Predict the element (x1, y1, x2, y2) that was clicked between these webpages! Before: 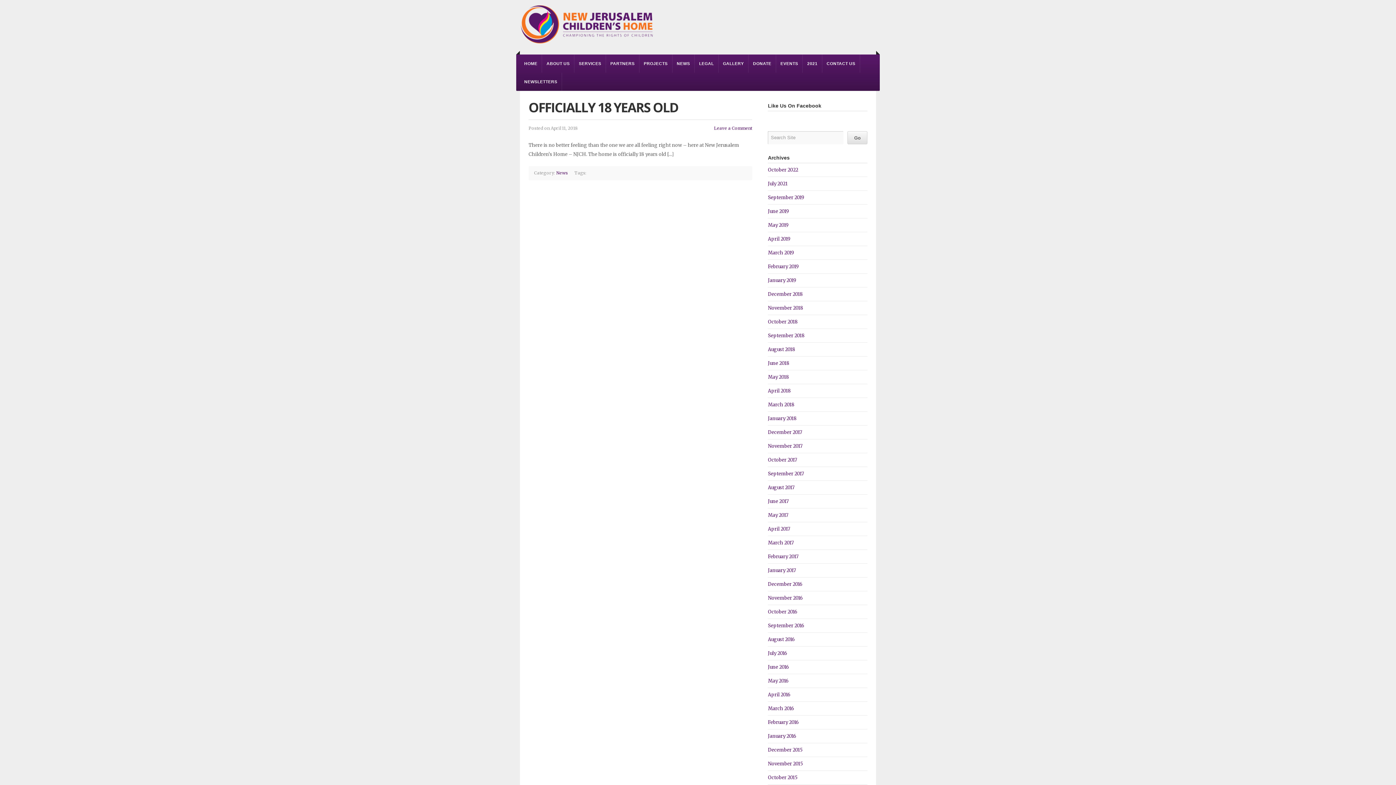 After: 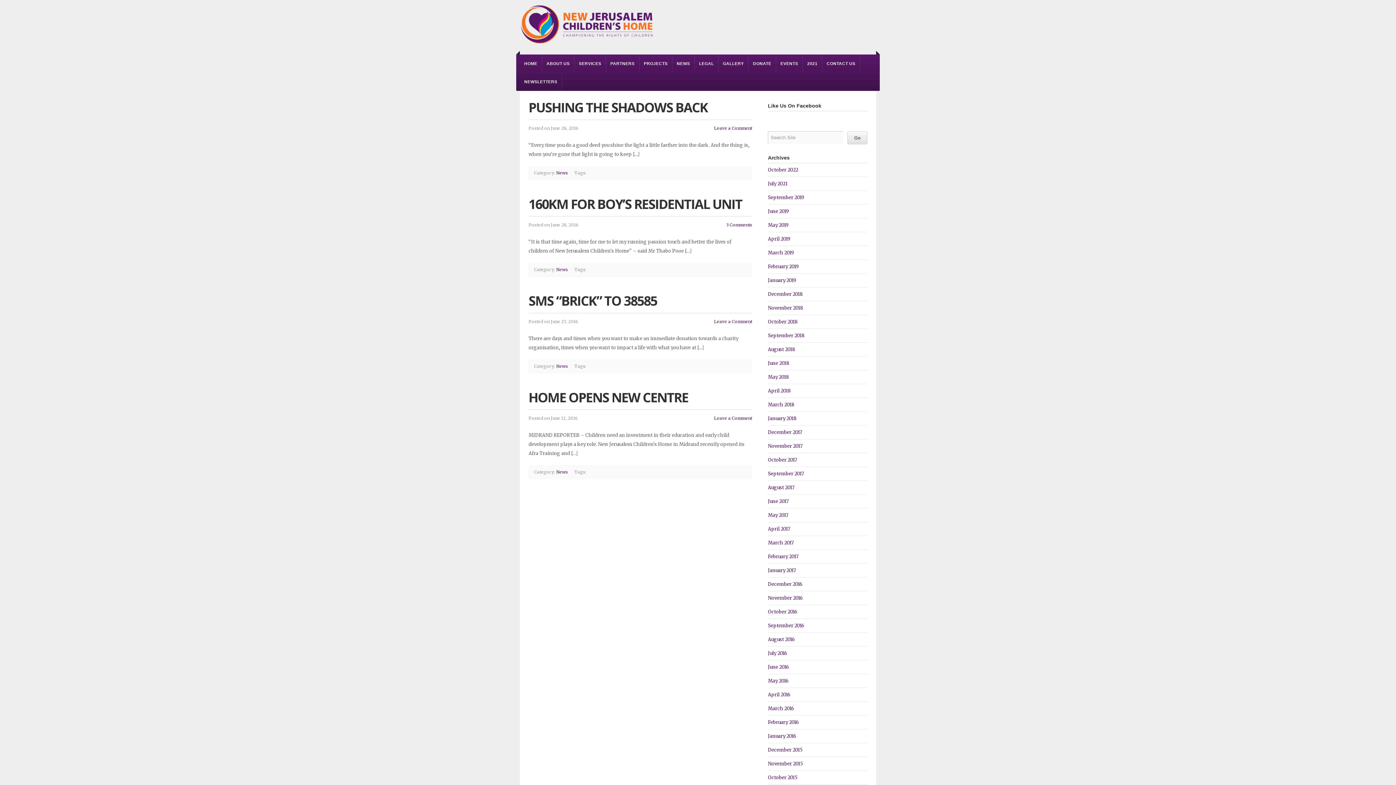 Action: label: June 2016 bbox: (768, 664, 789, 670)